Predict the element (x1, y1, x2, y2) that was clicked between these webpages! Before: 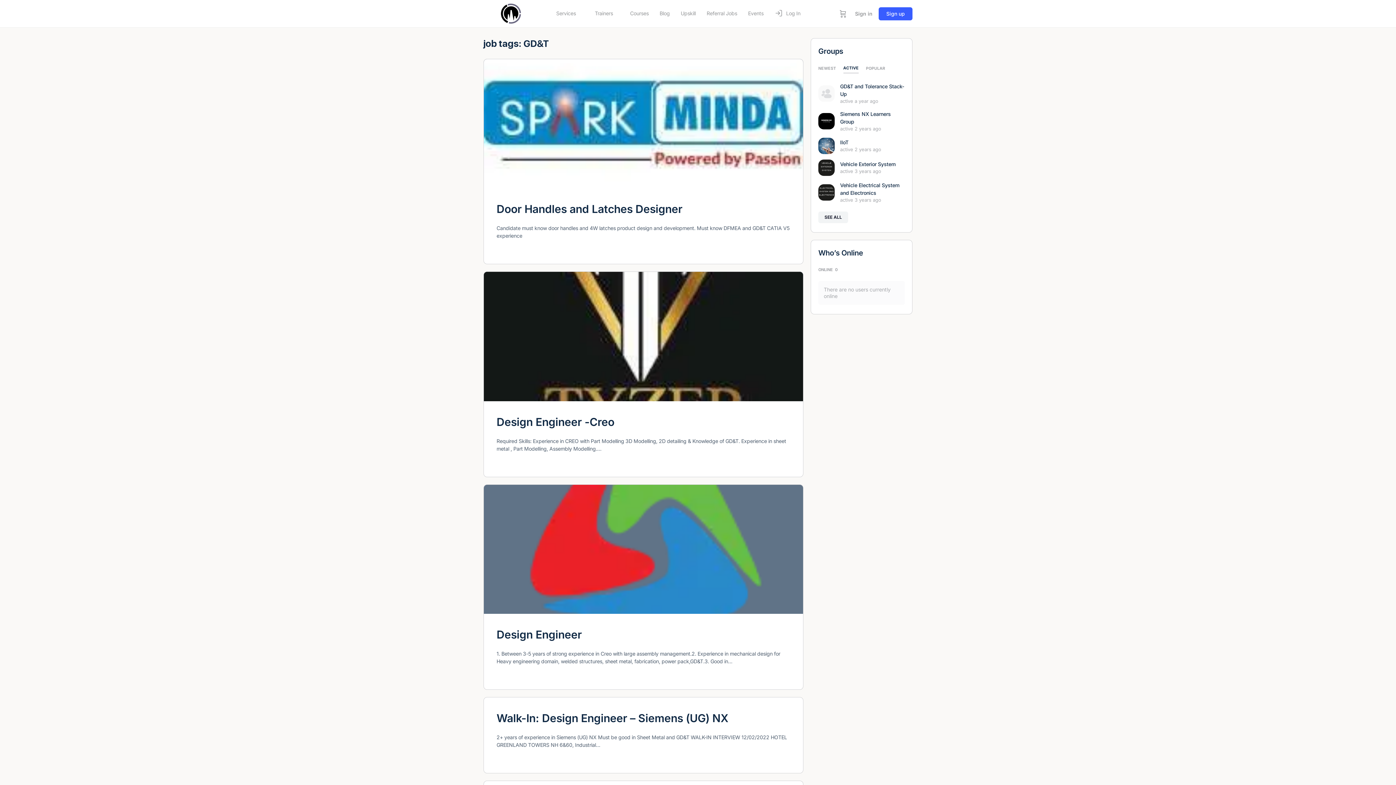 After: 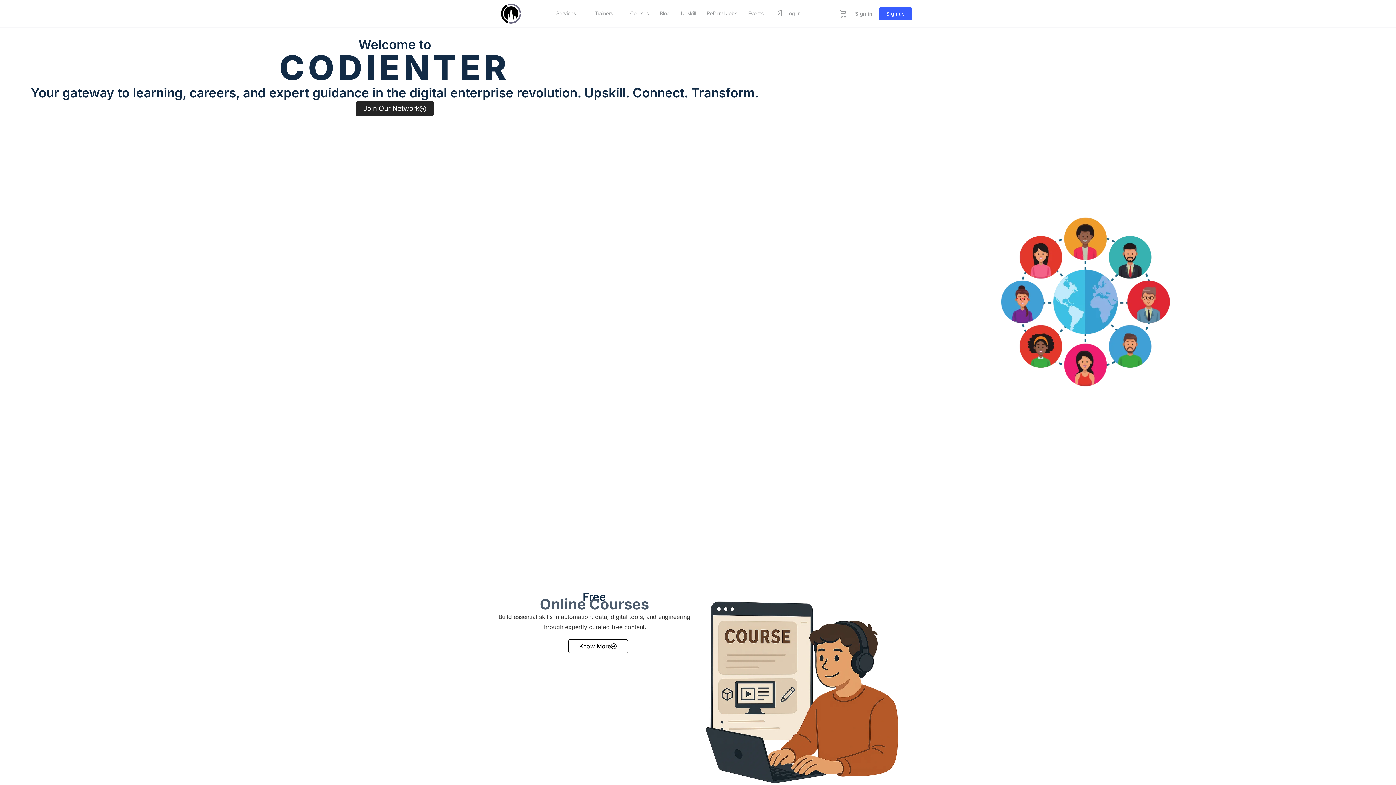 Action: bbox: (483, 7, 538, 18)